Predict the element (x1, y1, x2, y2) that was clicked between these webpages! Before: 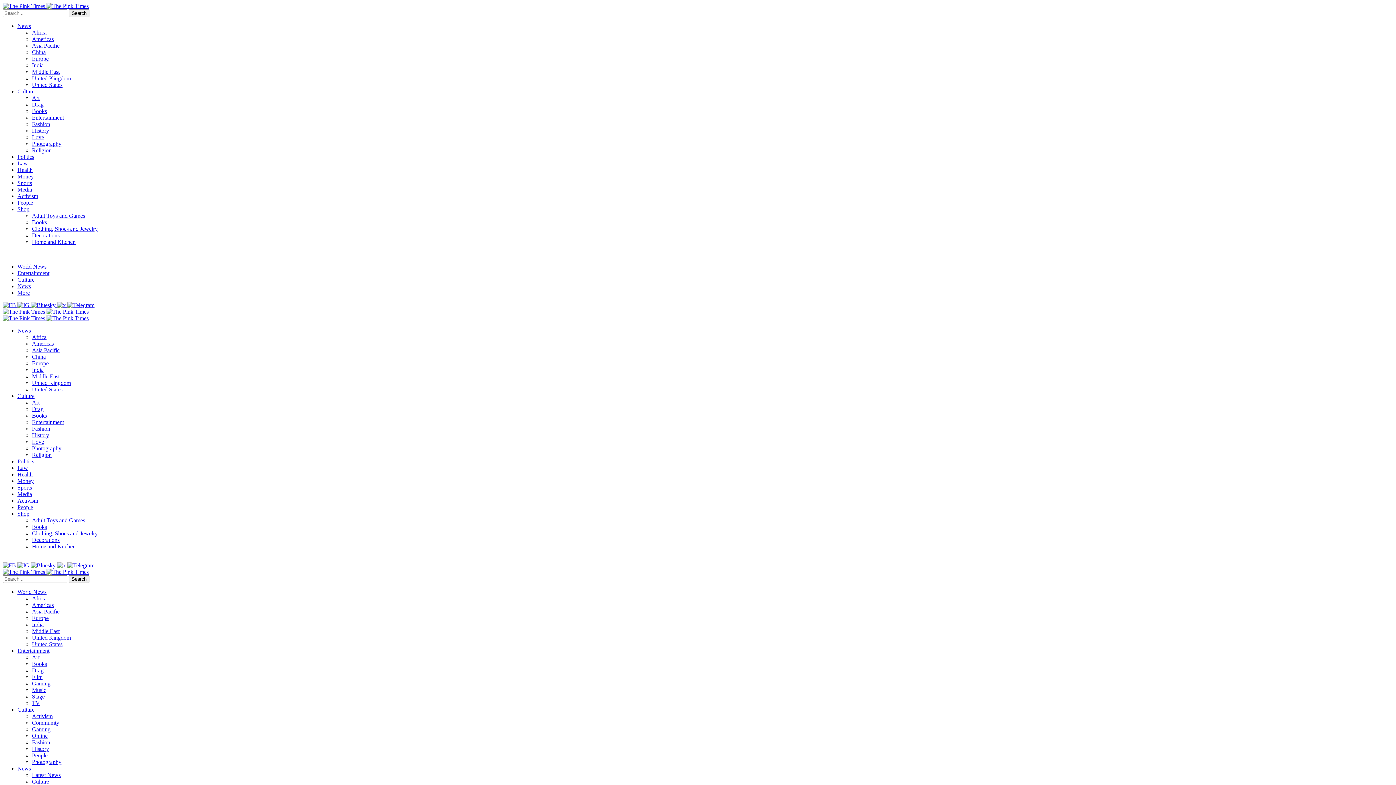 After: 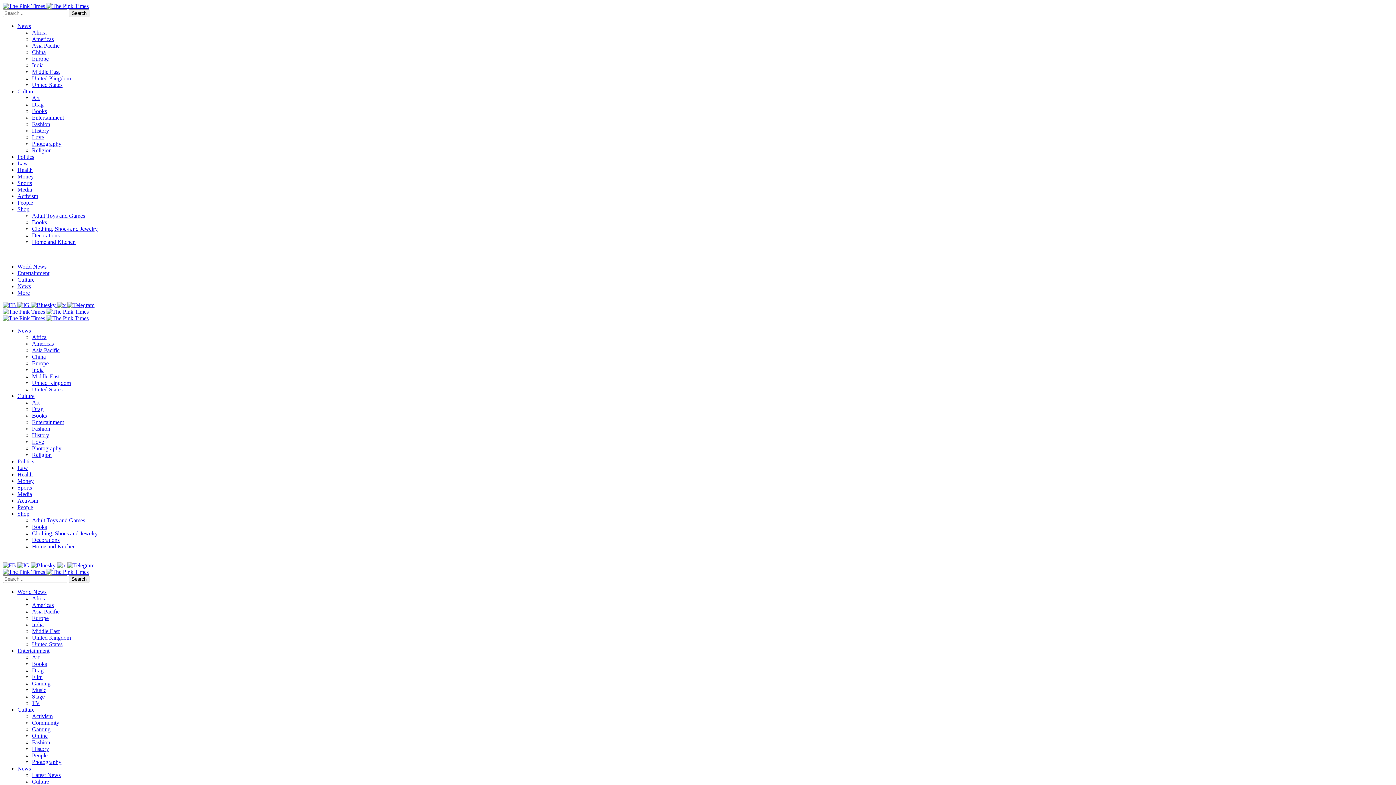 Action: bbox: (17, 513, 33, 520) label: People